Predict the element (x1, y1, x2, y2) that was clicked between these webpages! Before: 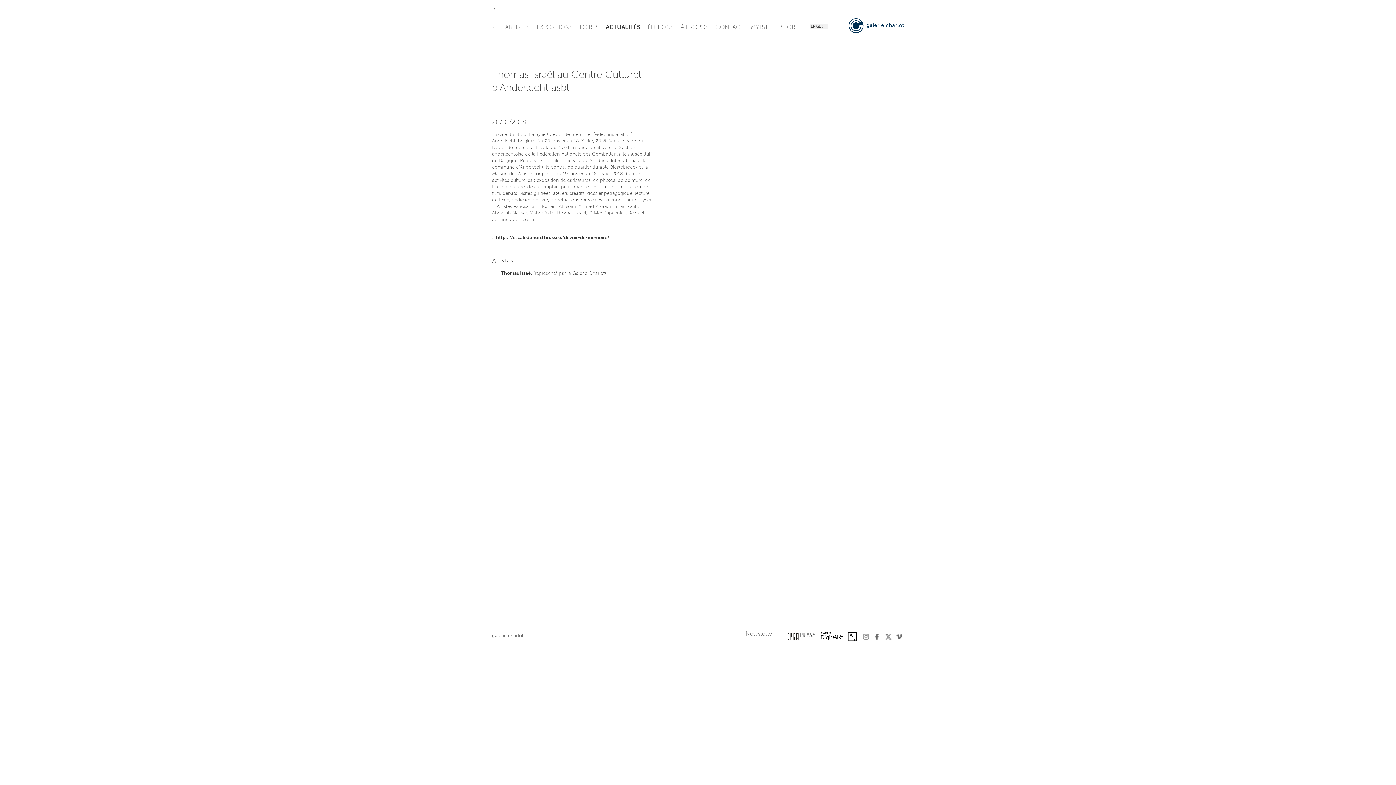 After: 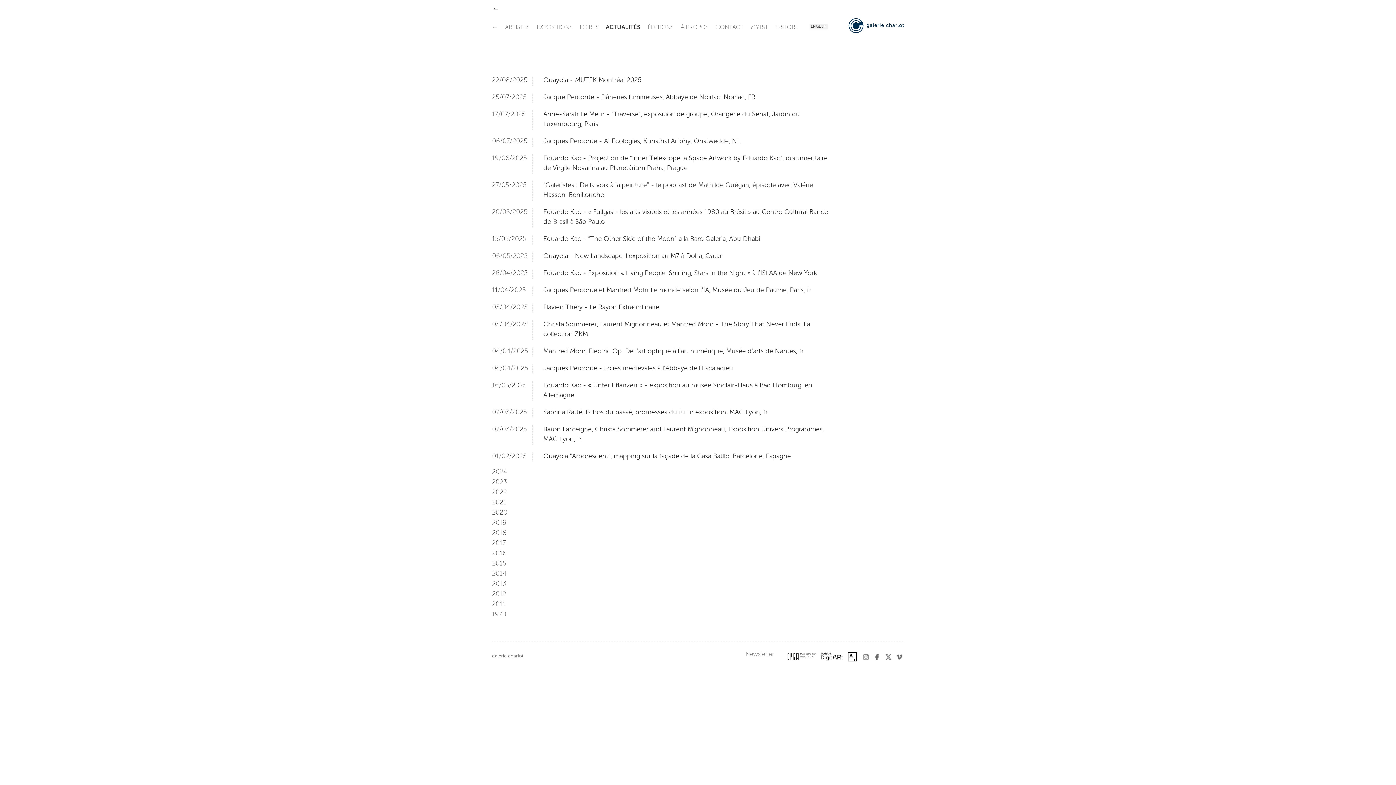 Action: bbox: (606, 15, 644, 37) label: ACTUALITÉS